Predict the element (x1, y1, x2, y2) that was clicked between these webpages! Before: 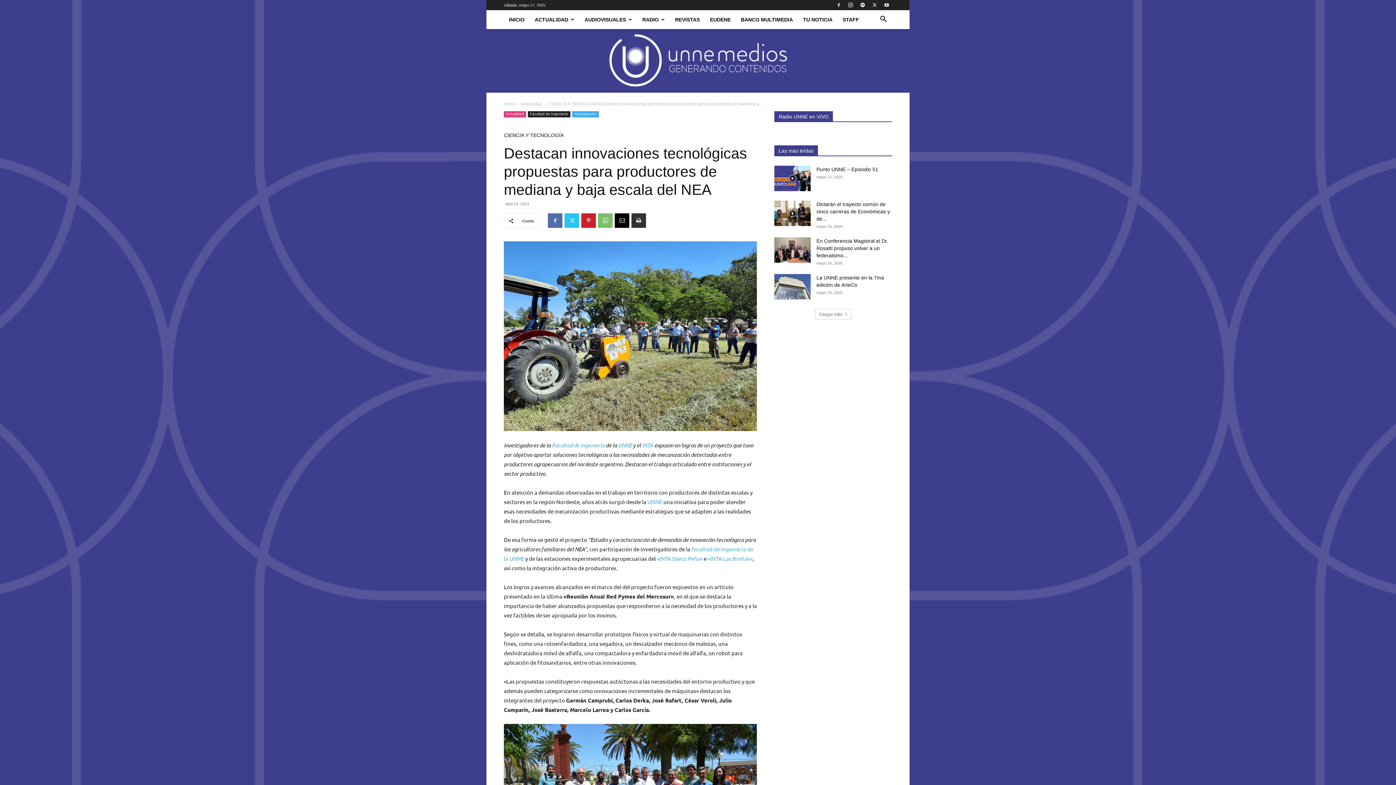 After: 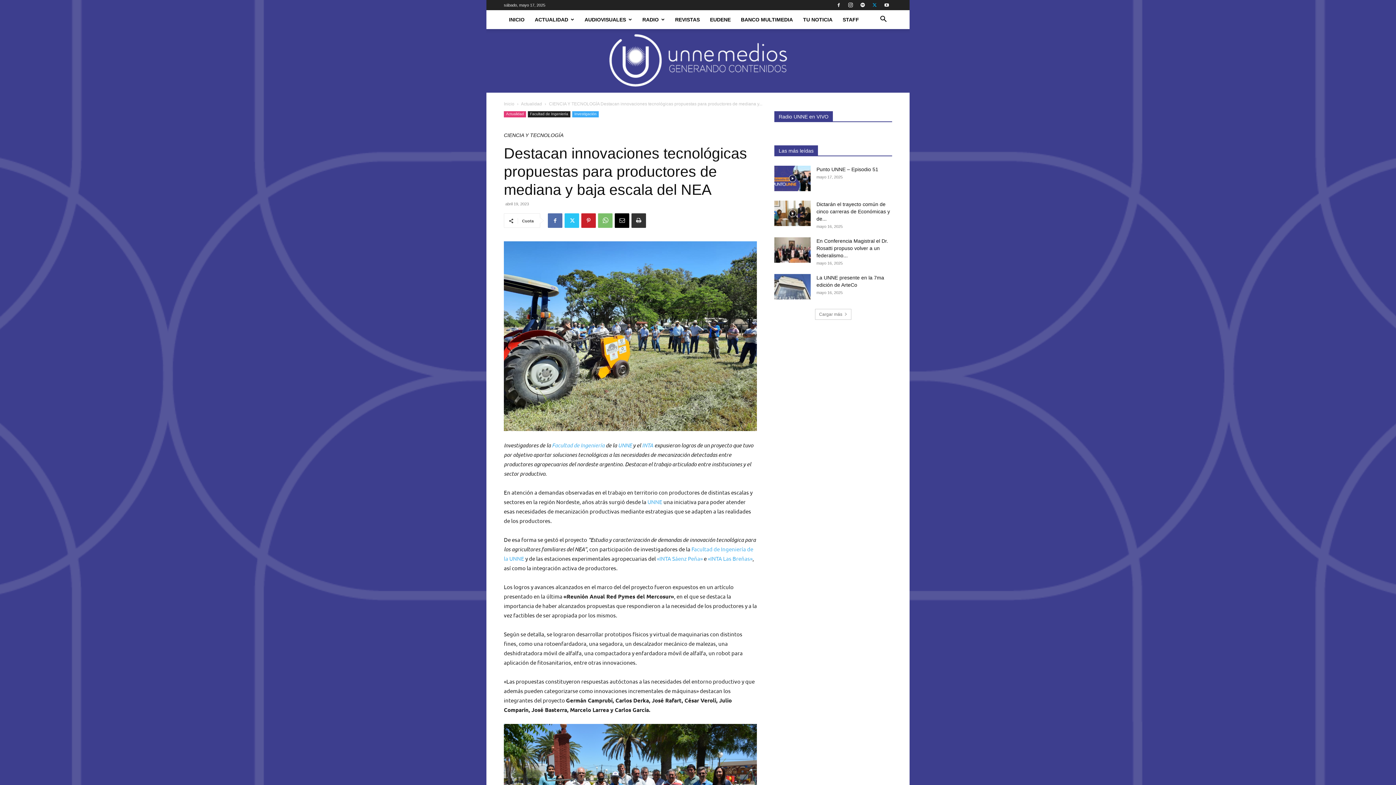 Action: bbox: (869, 0, 880, 10)